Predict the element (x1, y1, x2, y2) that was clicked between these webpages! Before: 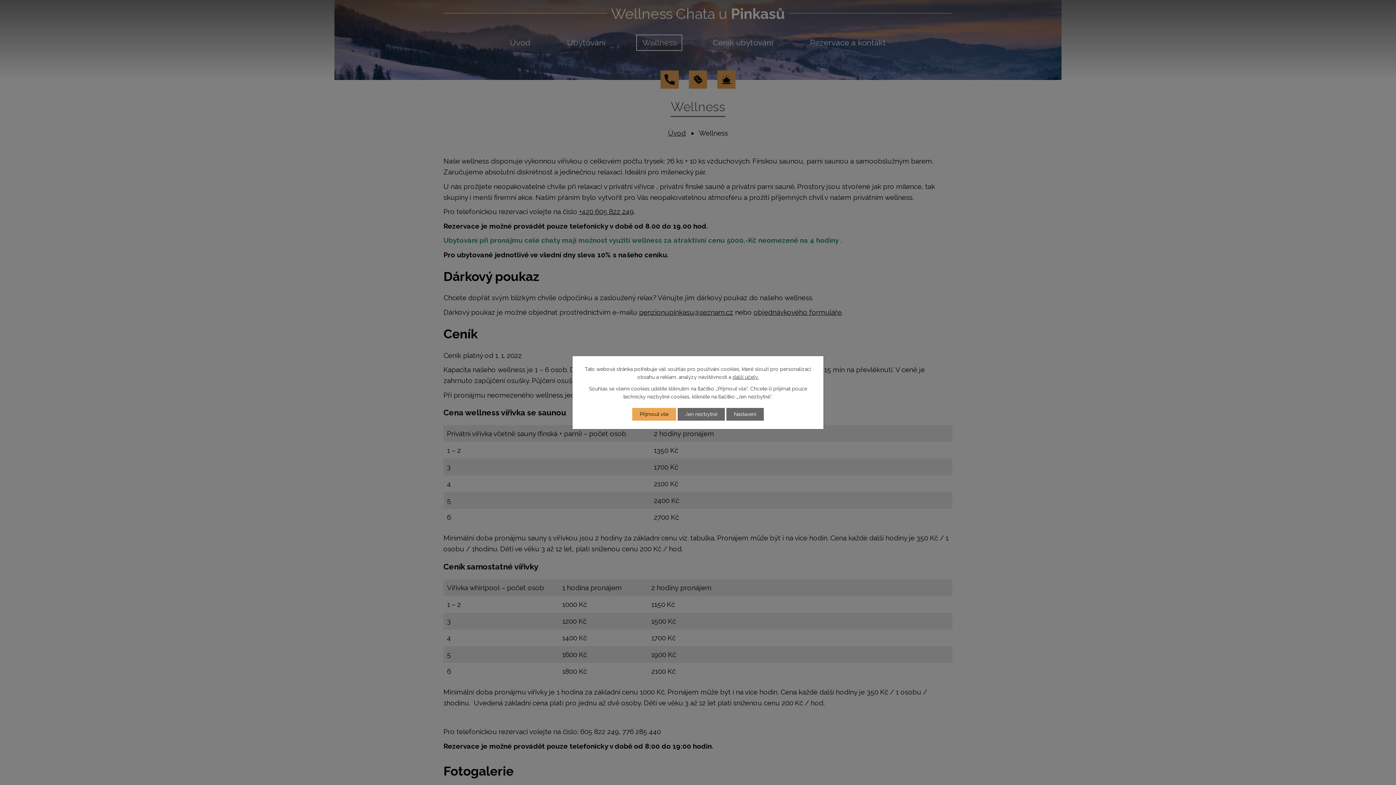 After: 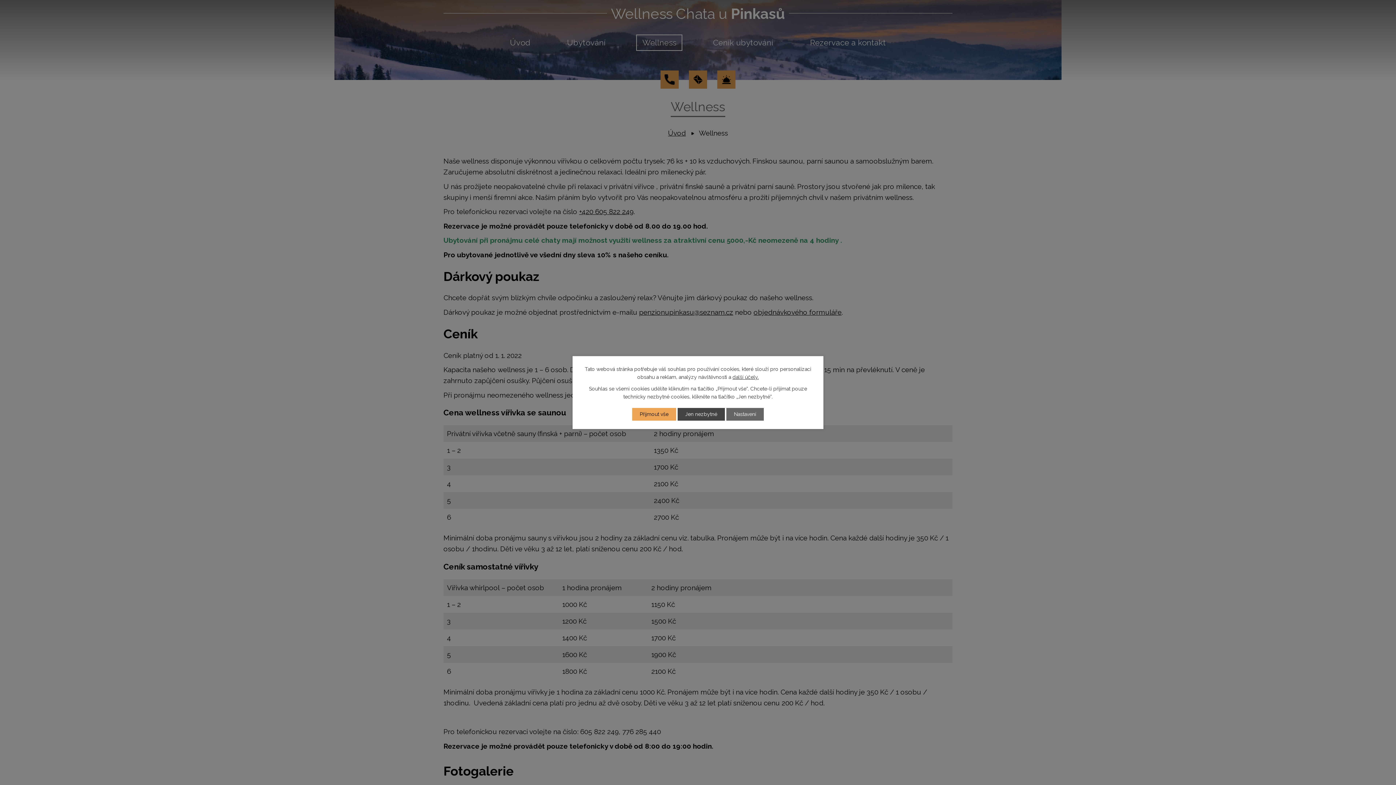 Action: label: Jen nezbytné bbox: (677, 408, 725, 420)